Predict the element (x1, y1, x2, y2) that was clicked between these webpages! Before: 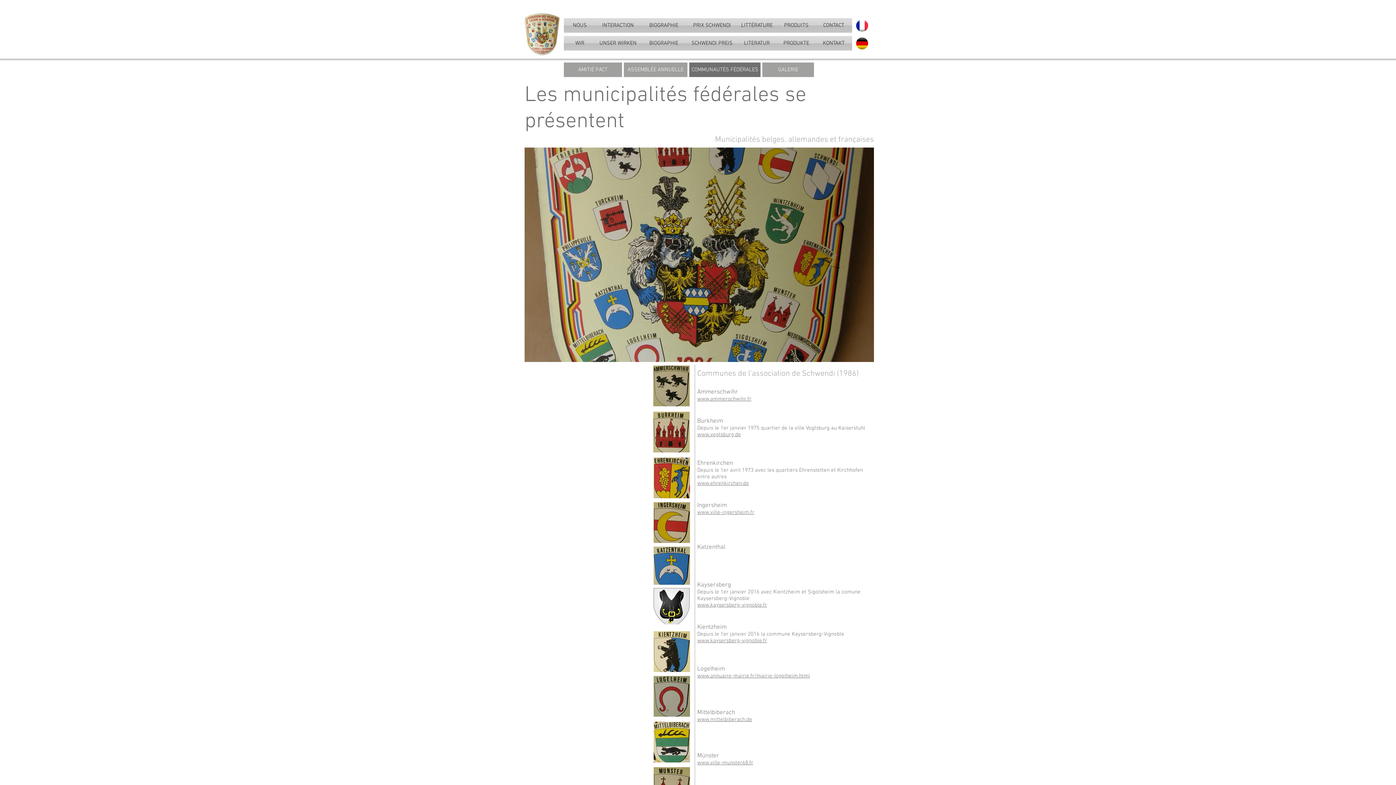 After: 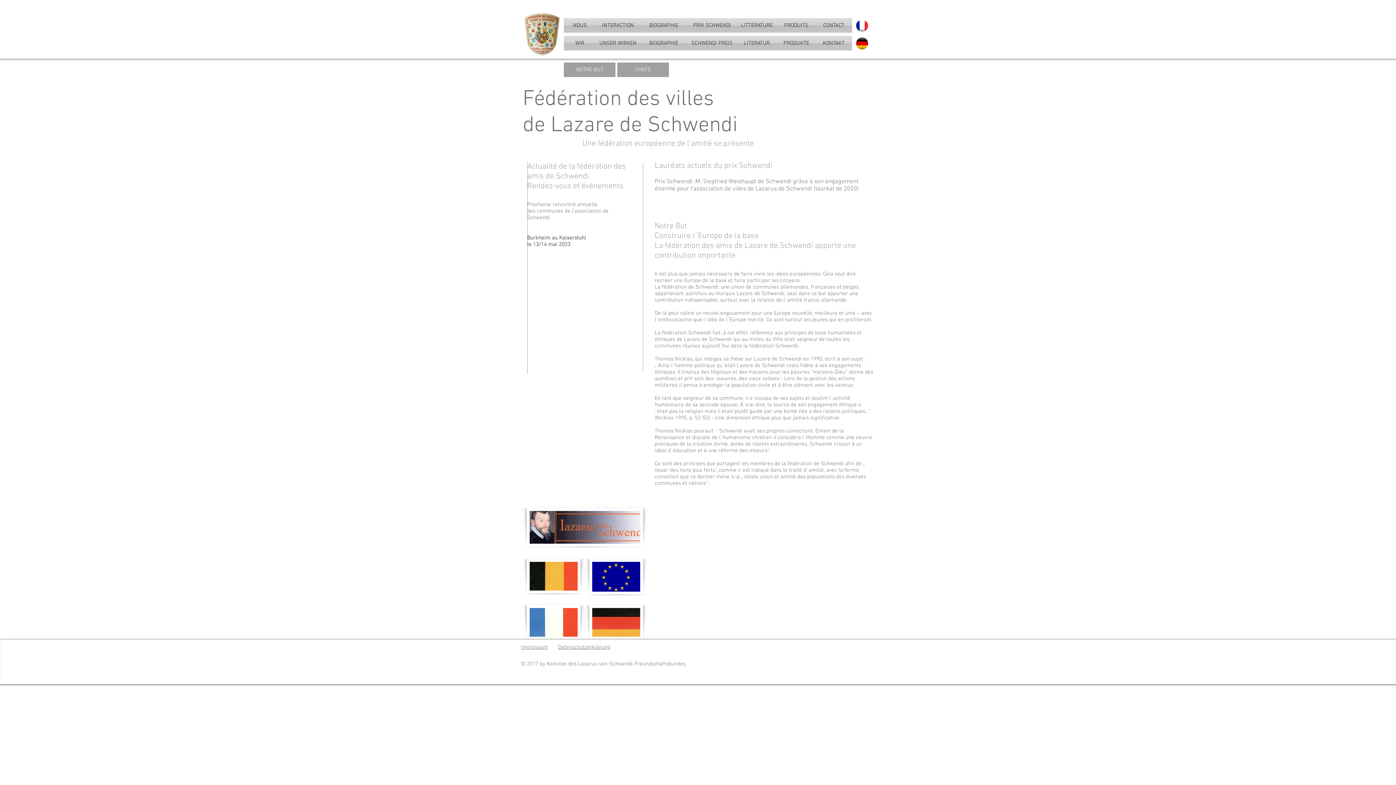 Action: label: NOUS bbox: (564, 18, 596, 32)